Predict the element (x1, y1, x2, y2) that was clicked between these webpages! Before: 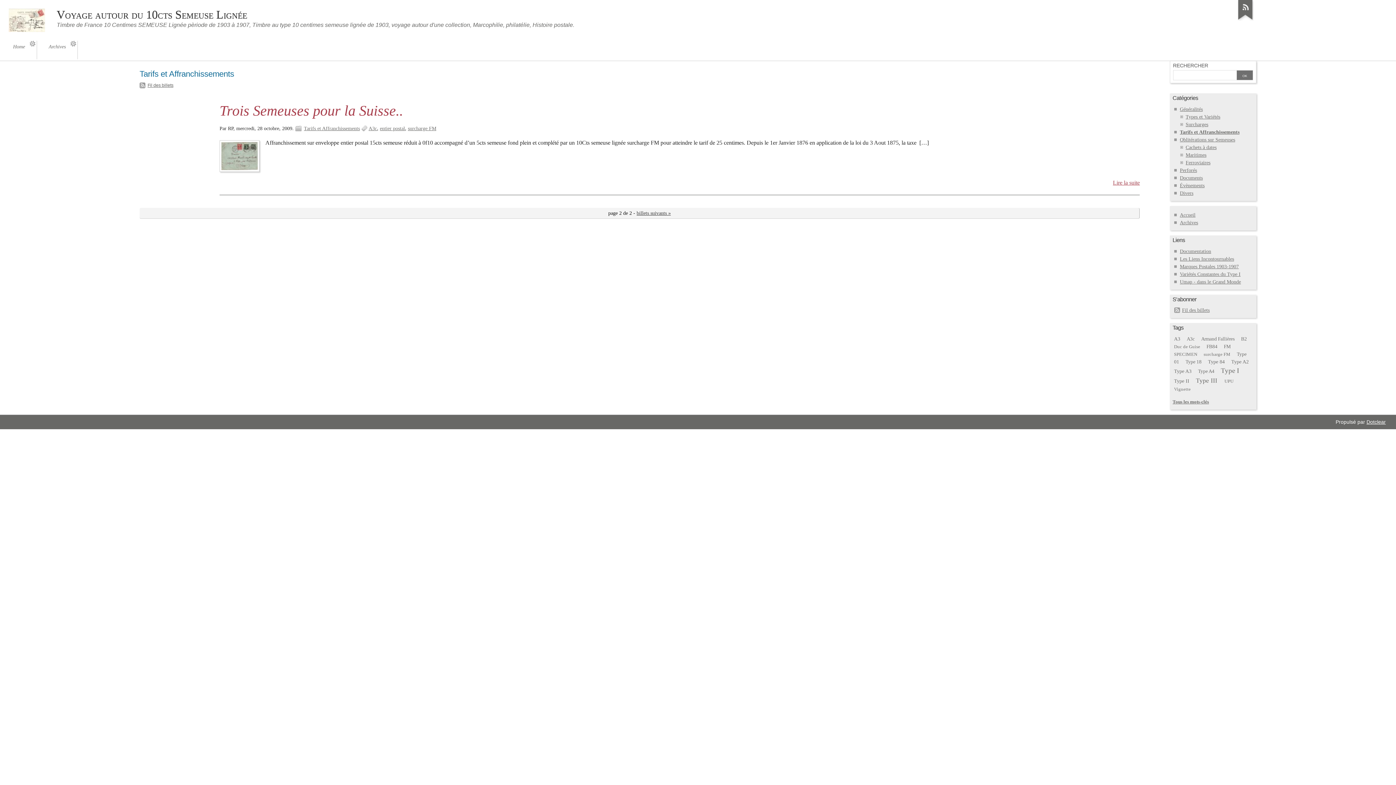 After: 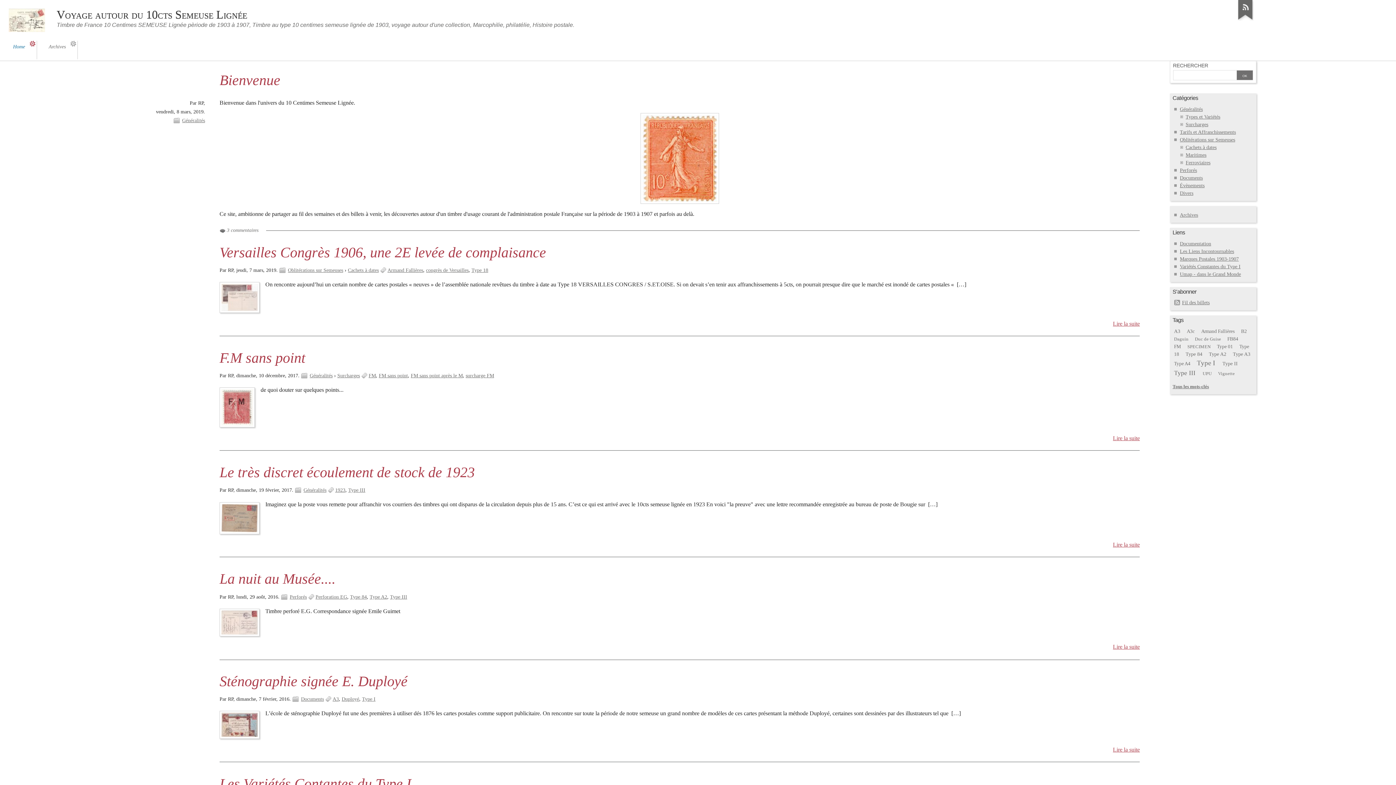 Action: bbox: (1180, 212, 1195, 217) label: Accueil